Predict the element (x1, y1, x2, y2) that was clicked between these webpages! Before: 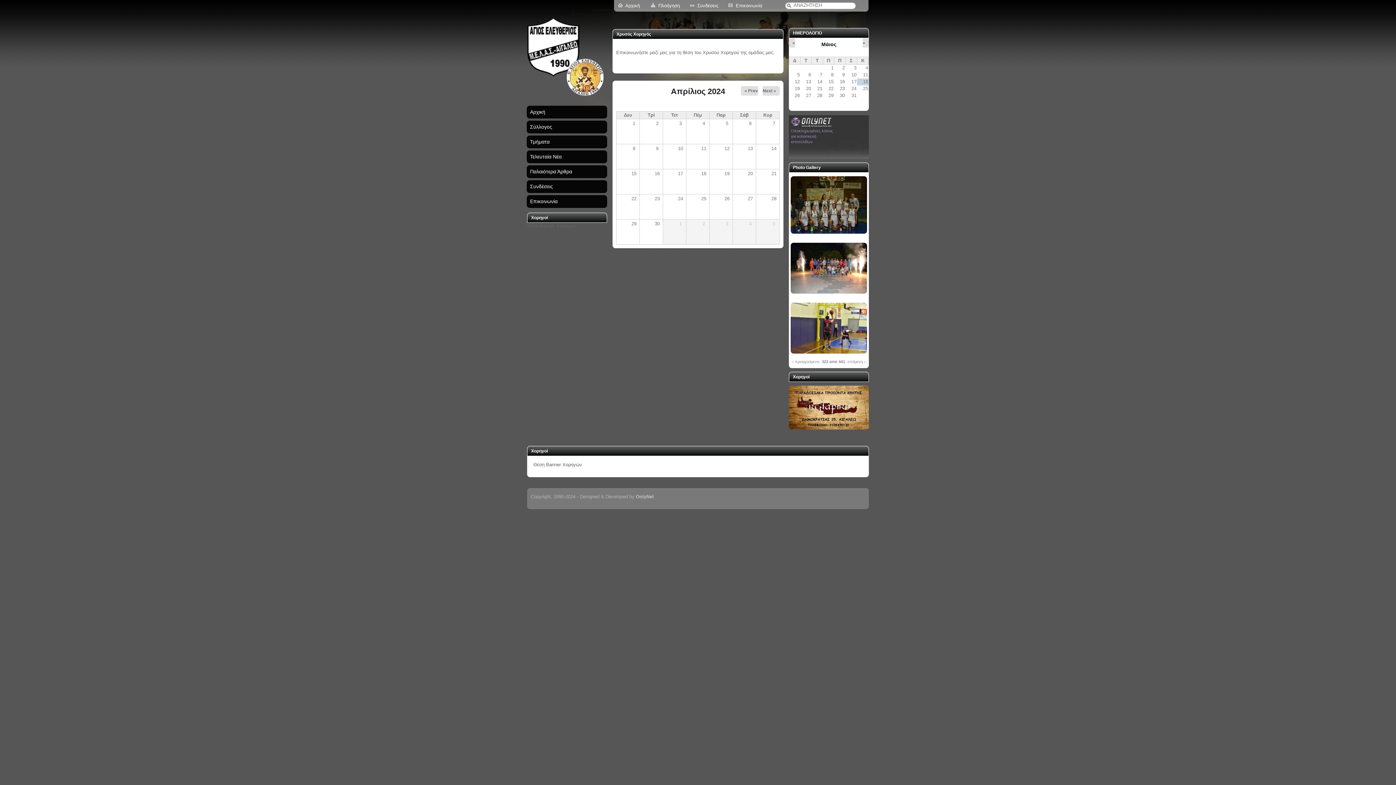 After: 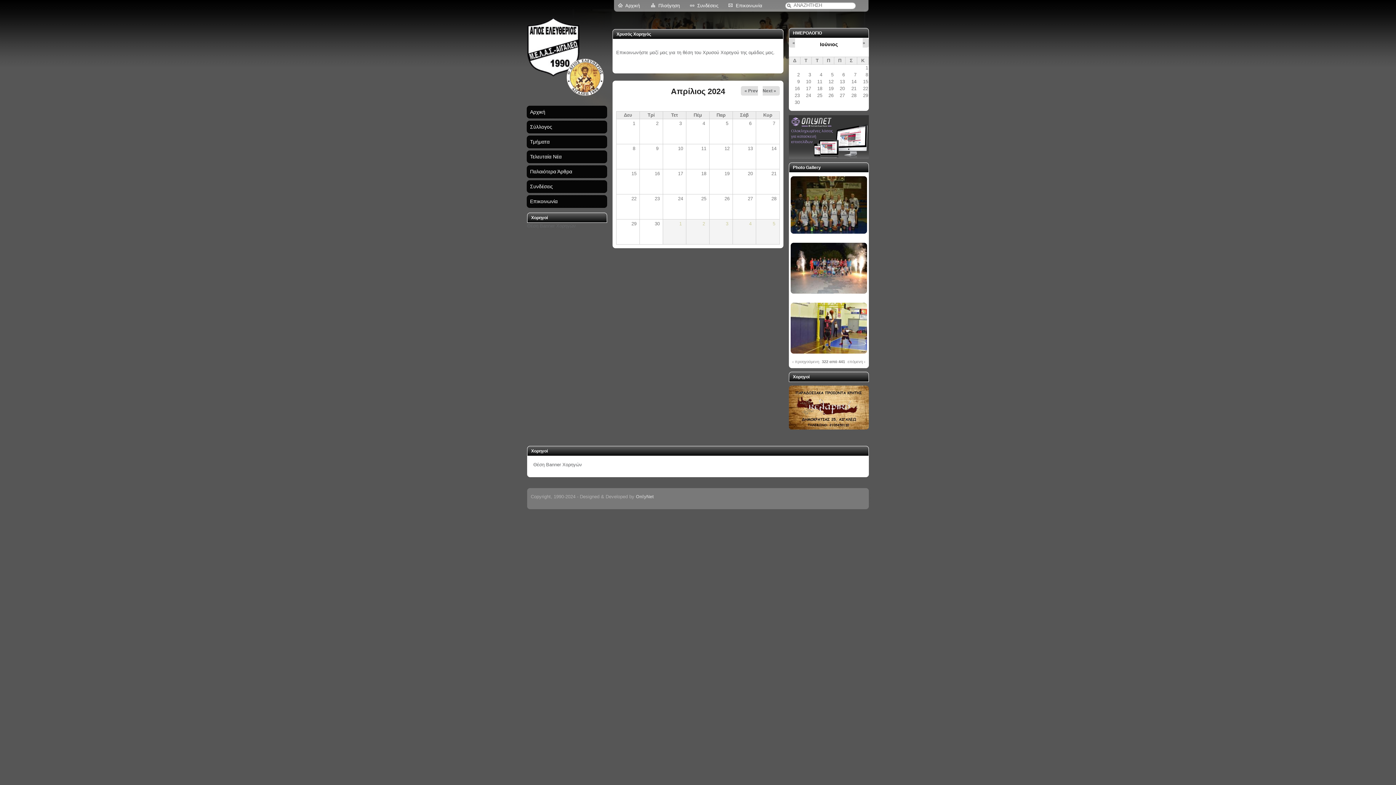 Action: bbox: (862, 40, 865, 45) label: »